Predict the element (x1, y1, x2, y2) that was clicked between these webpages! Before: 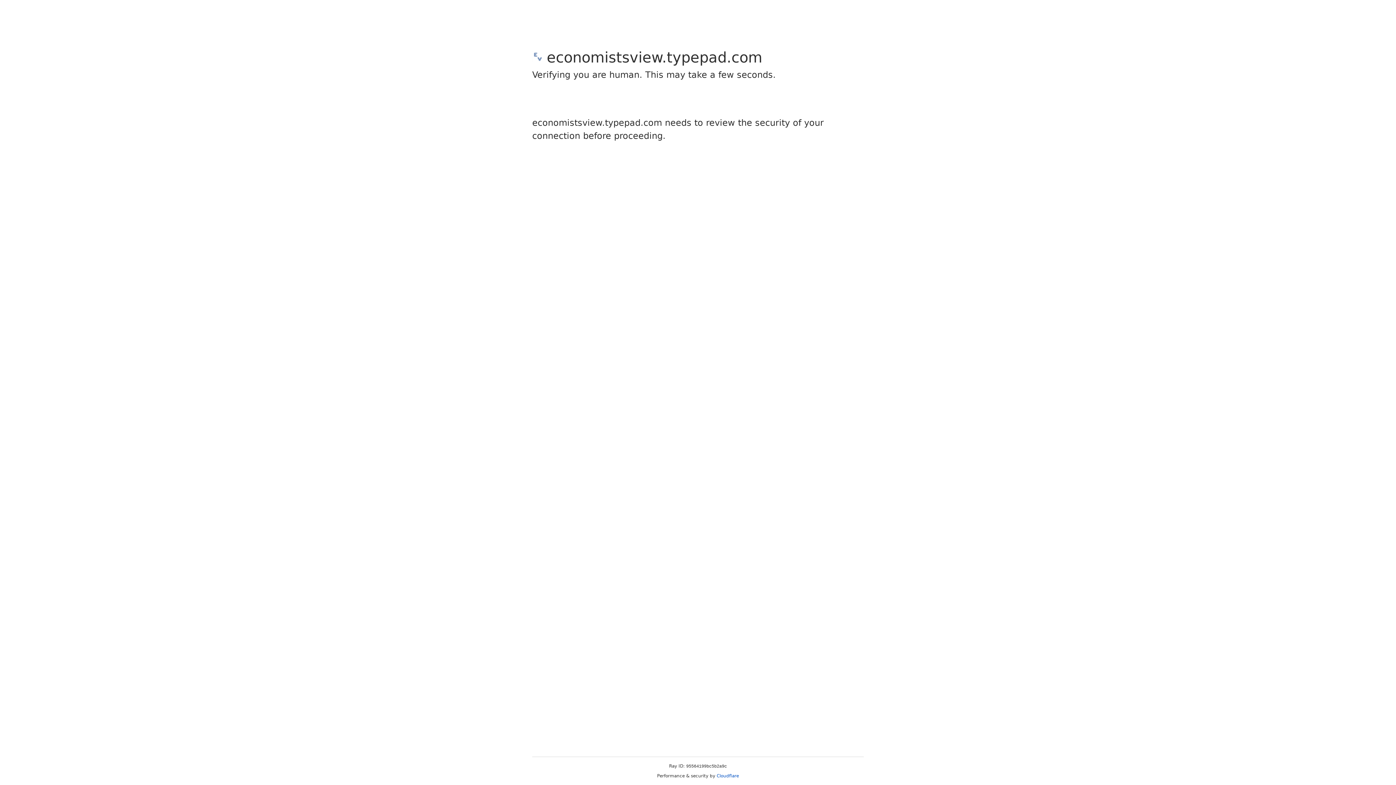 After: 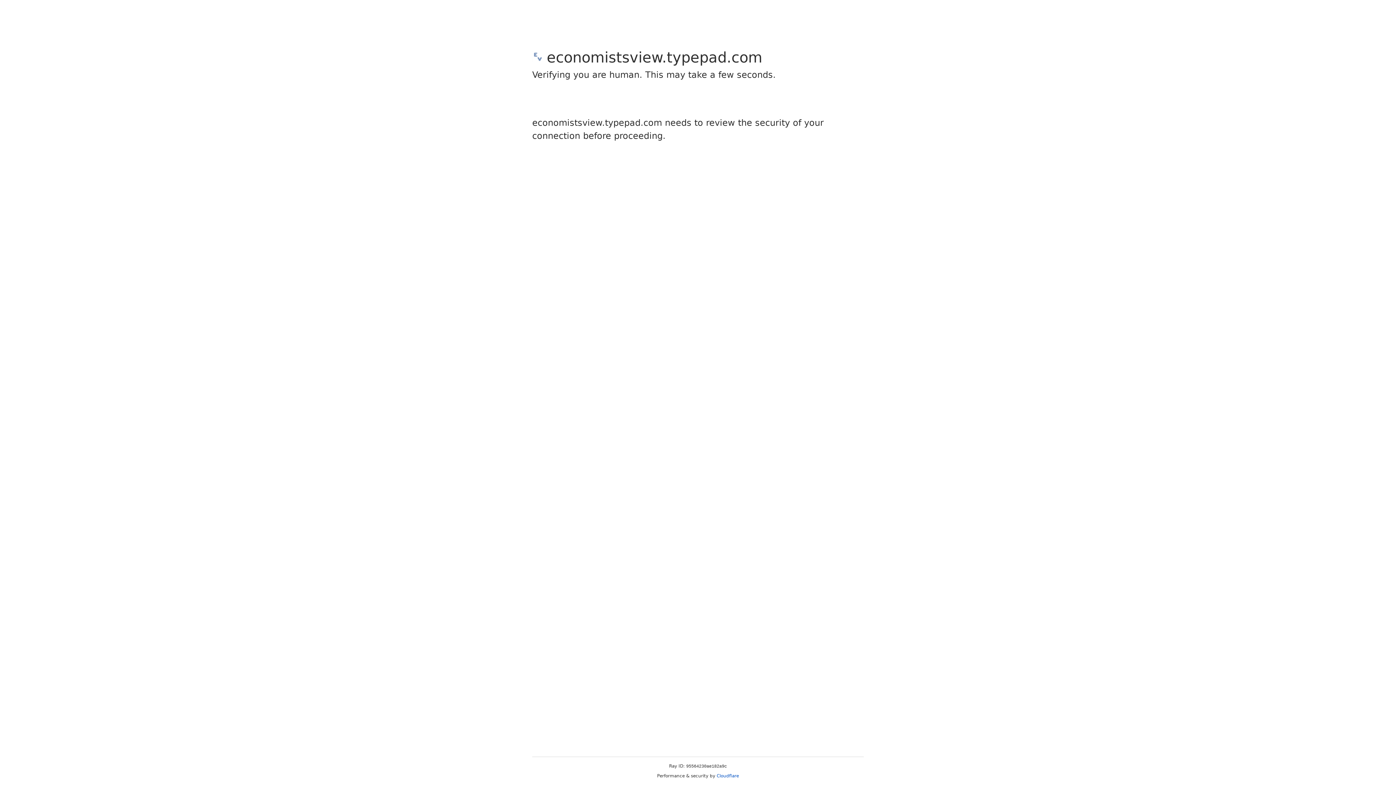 Action: bbox: (716, 773, 739, 778) label: Cloudflare